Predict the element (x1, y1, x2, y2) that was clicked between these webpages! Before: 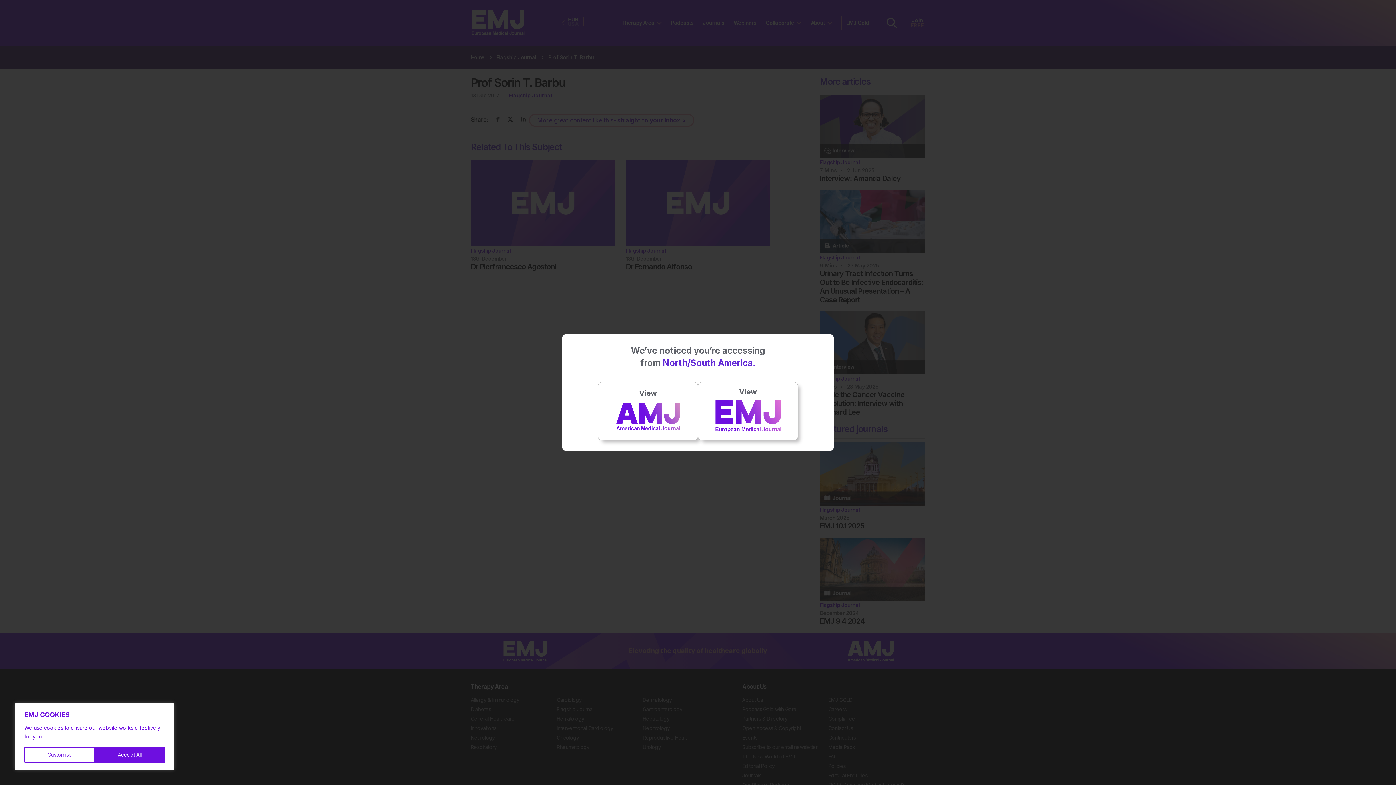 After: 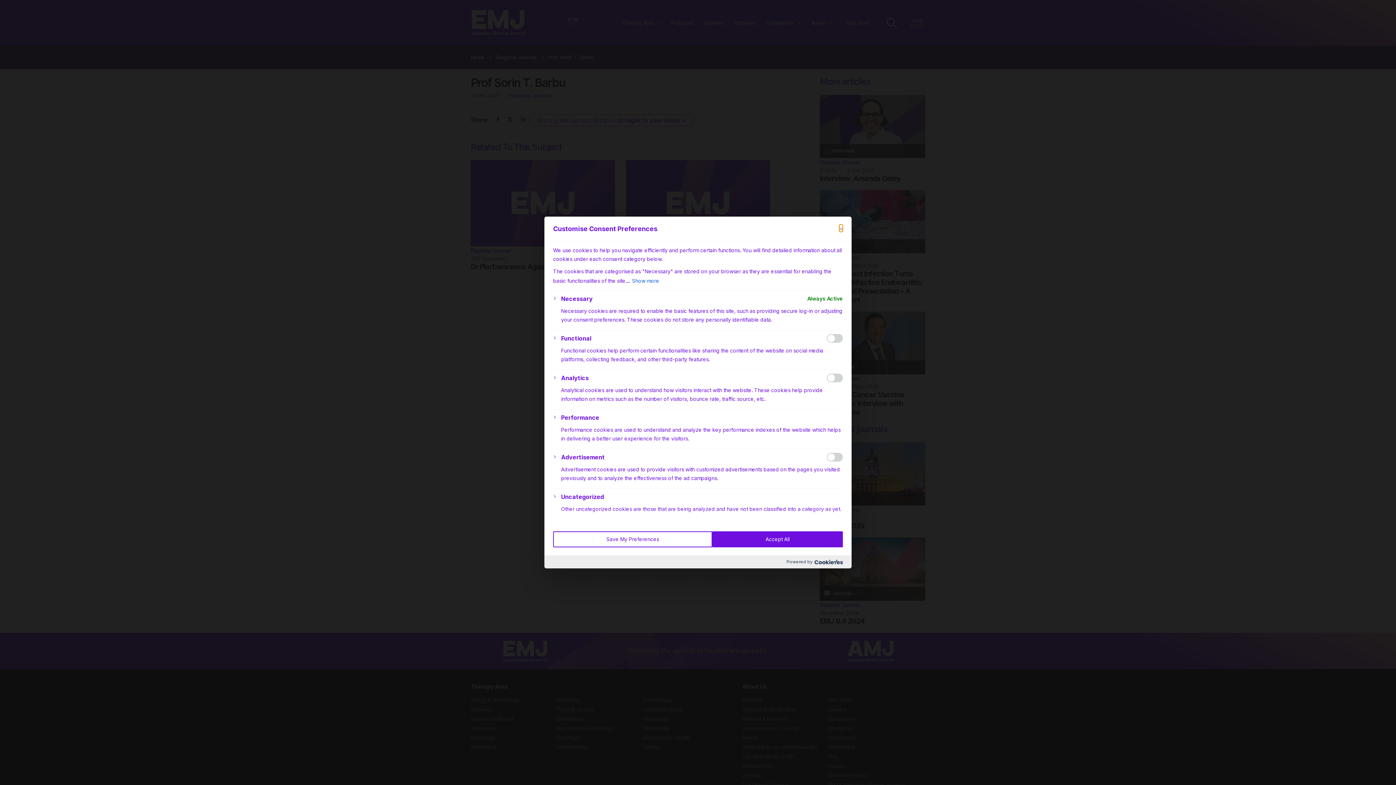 Action: label: Customise bbox: (24, 747, 94, 763)